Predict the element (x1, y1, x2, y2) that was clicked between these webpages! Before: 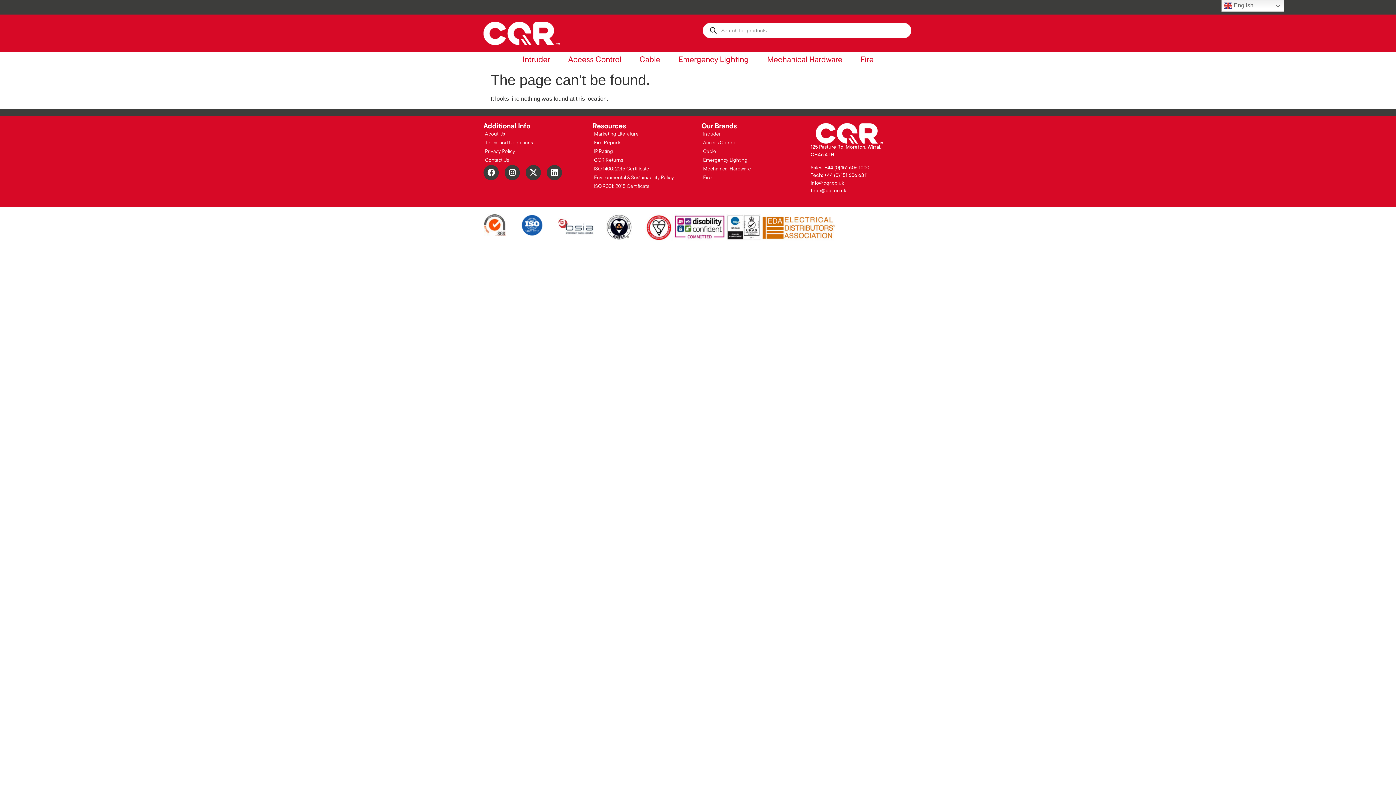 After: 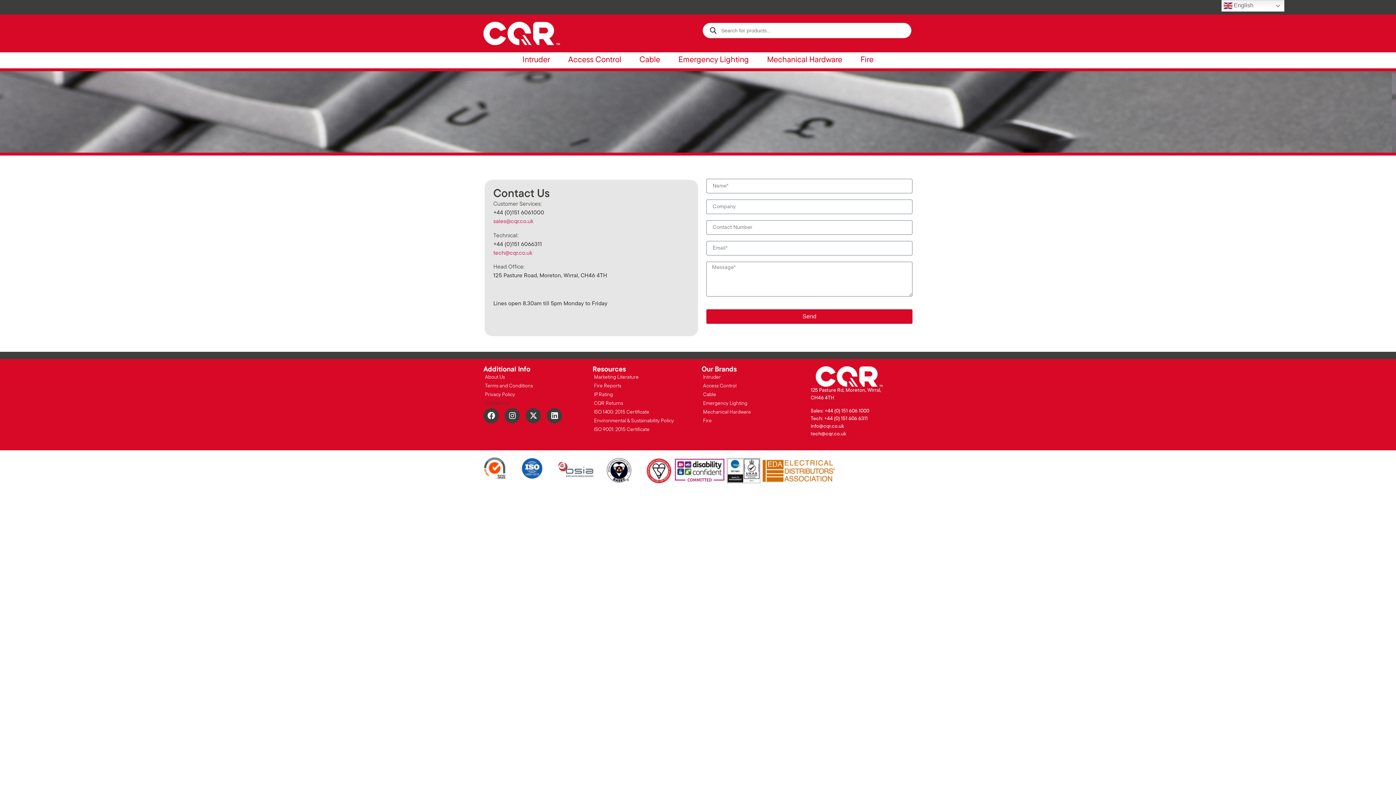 Action: label: Contact Us bbox: (477, 156, 585, 165)